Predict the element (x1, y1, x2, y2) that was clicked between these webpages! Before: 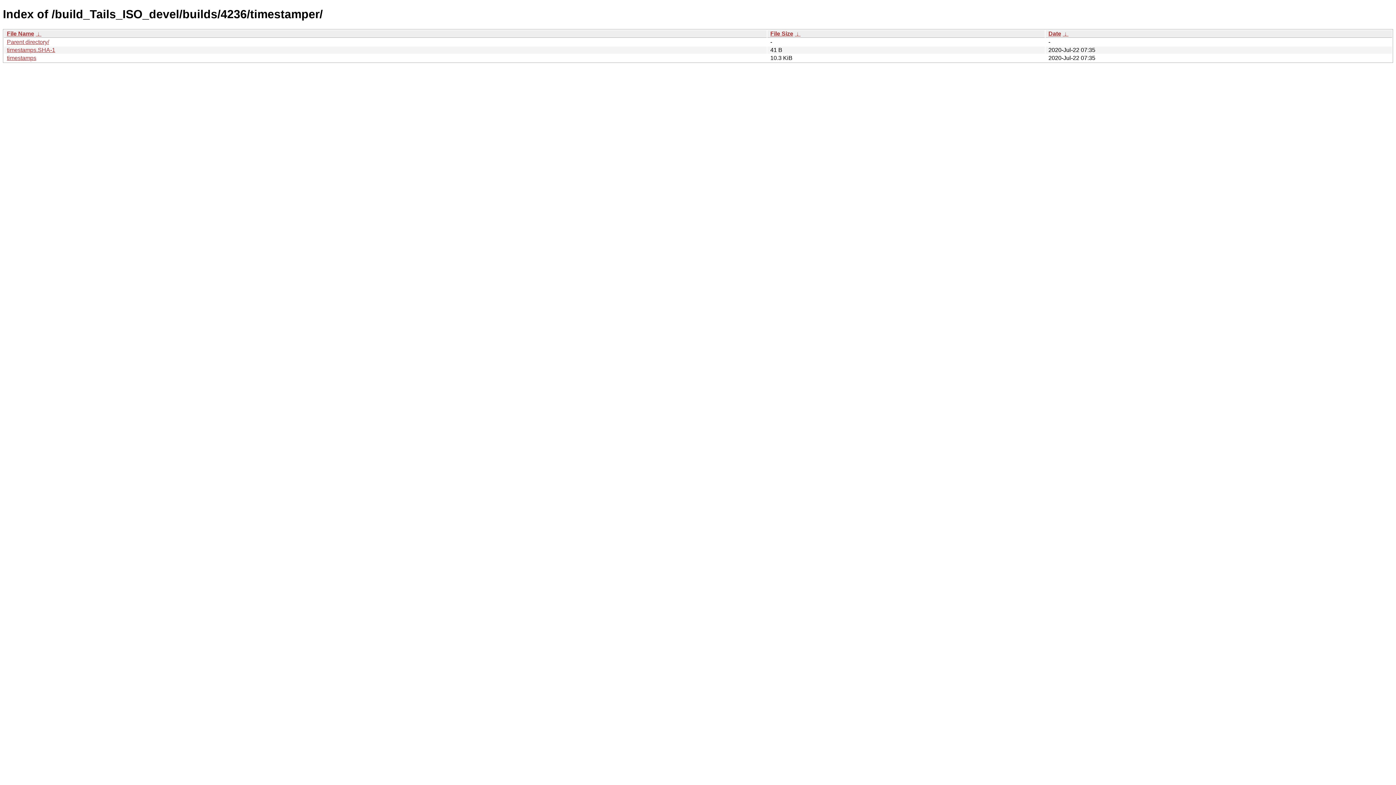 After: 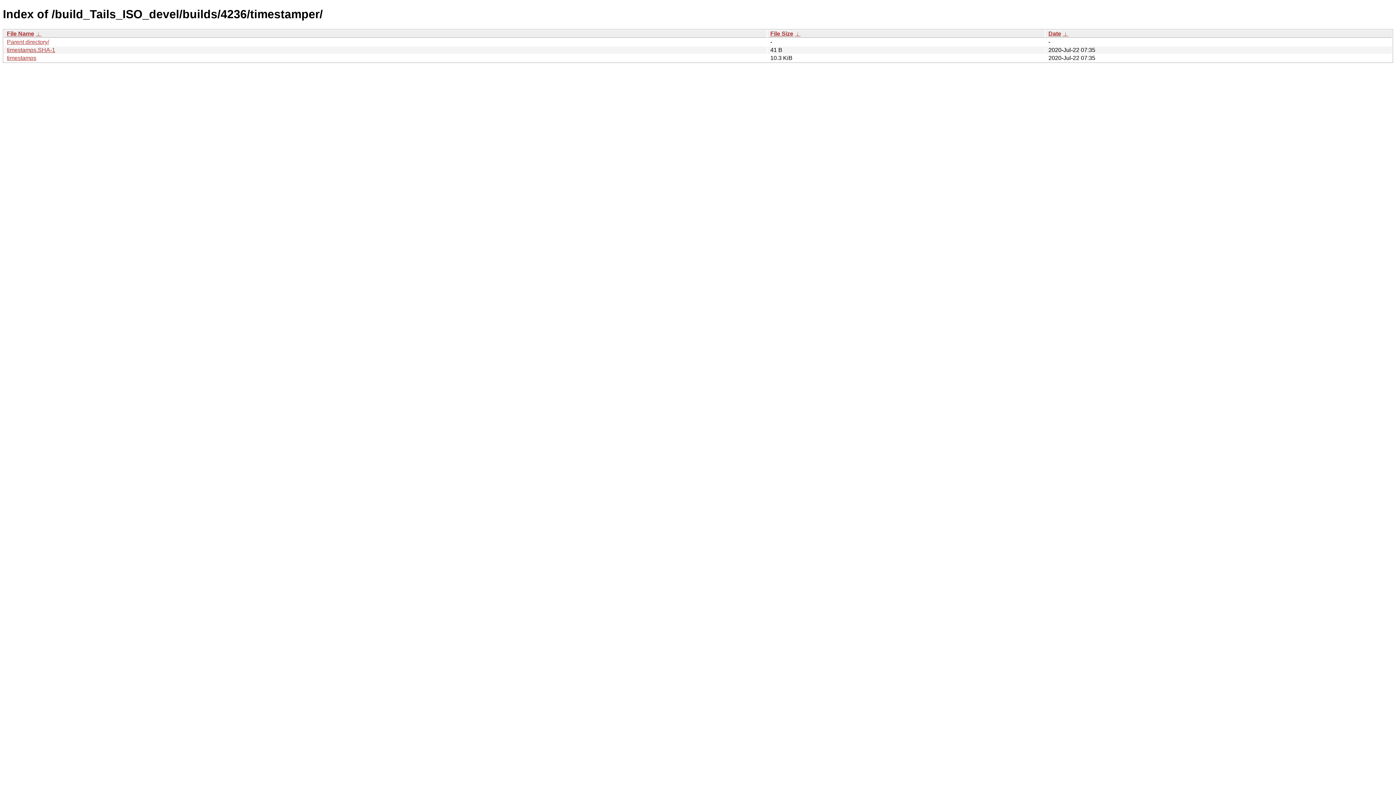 Action: bbox: (35, 30, 41, 36) label:  ↓ 